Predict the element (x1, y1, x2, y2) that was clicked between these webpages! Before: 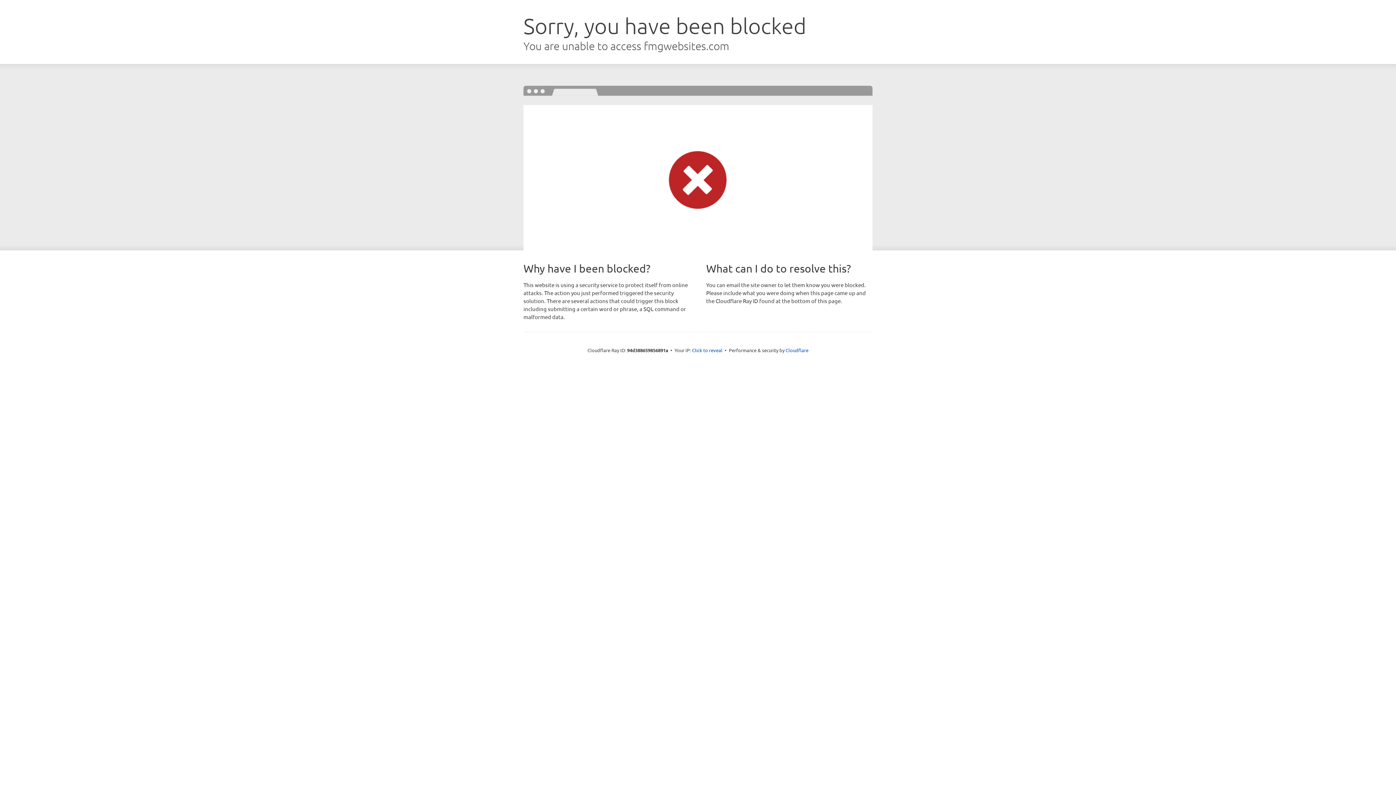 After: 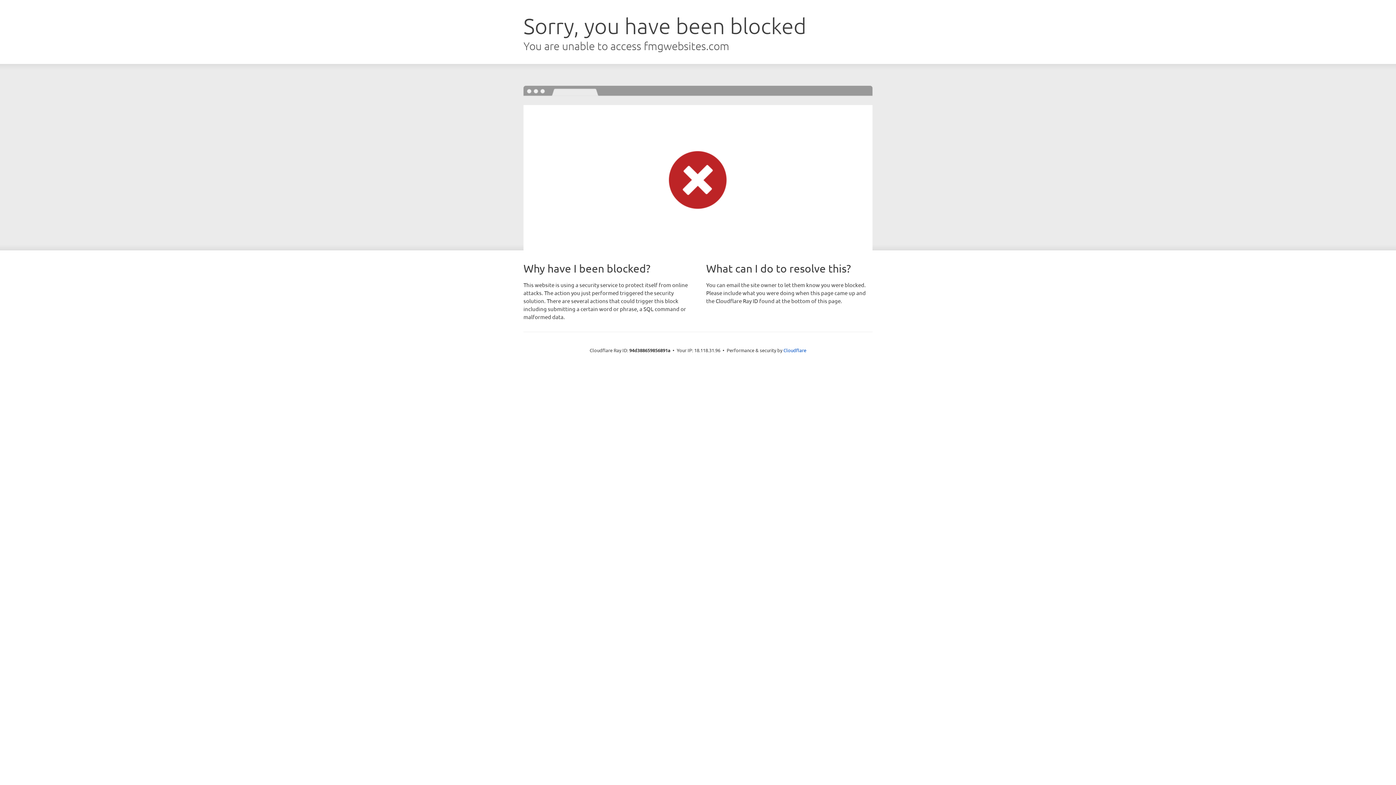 Action: bbox: (692, 346, 722, 353) label: Click to reveal